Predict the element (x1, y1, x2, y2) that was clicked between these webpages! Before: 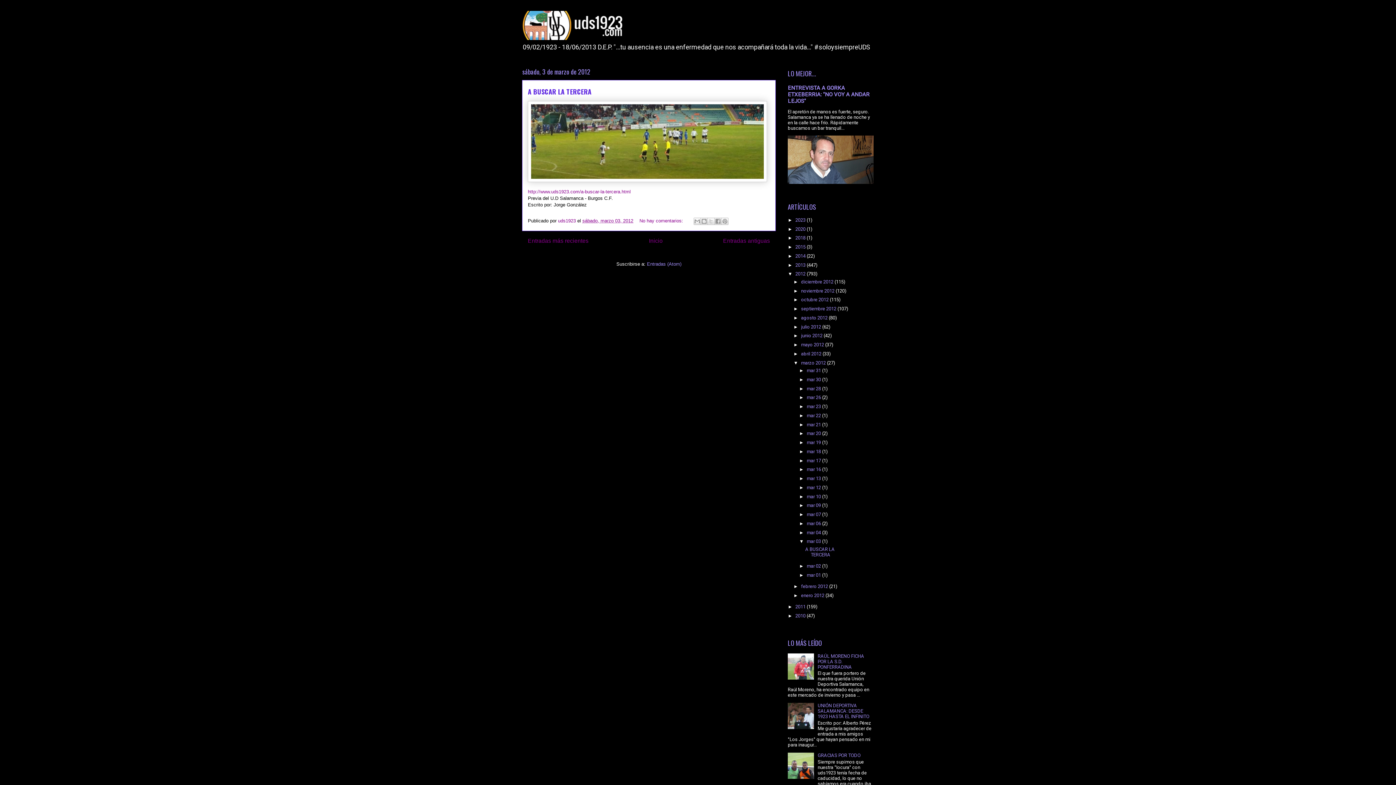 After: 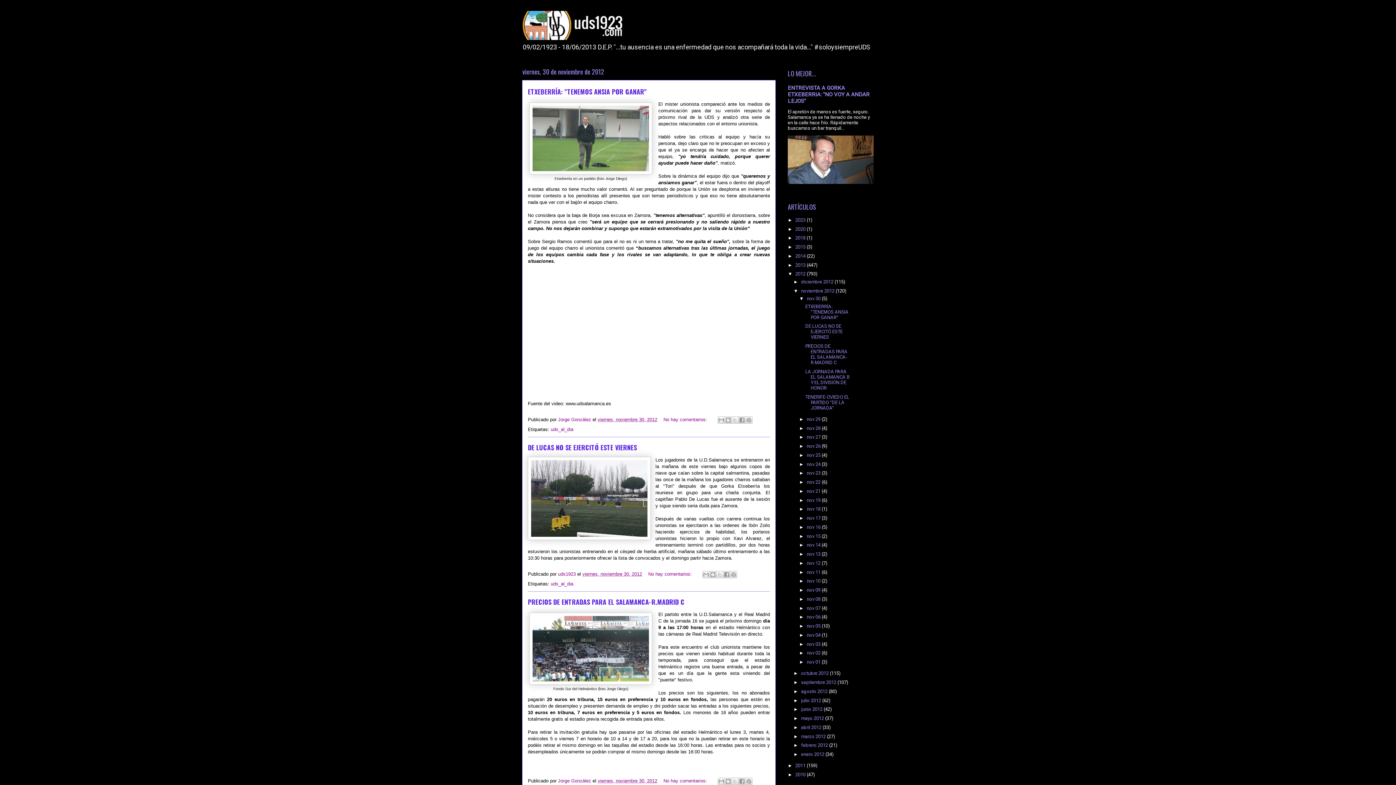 Action: bbox: (801, 288, 835, 293) label: noviembre 2012 